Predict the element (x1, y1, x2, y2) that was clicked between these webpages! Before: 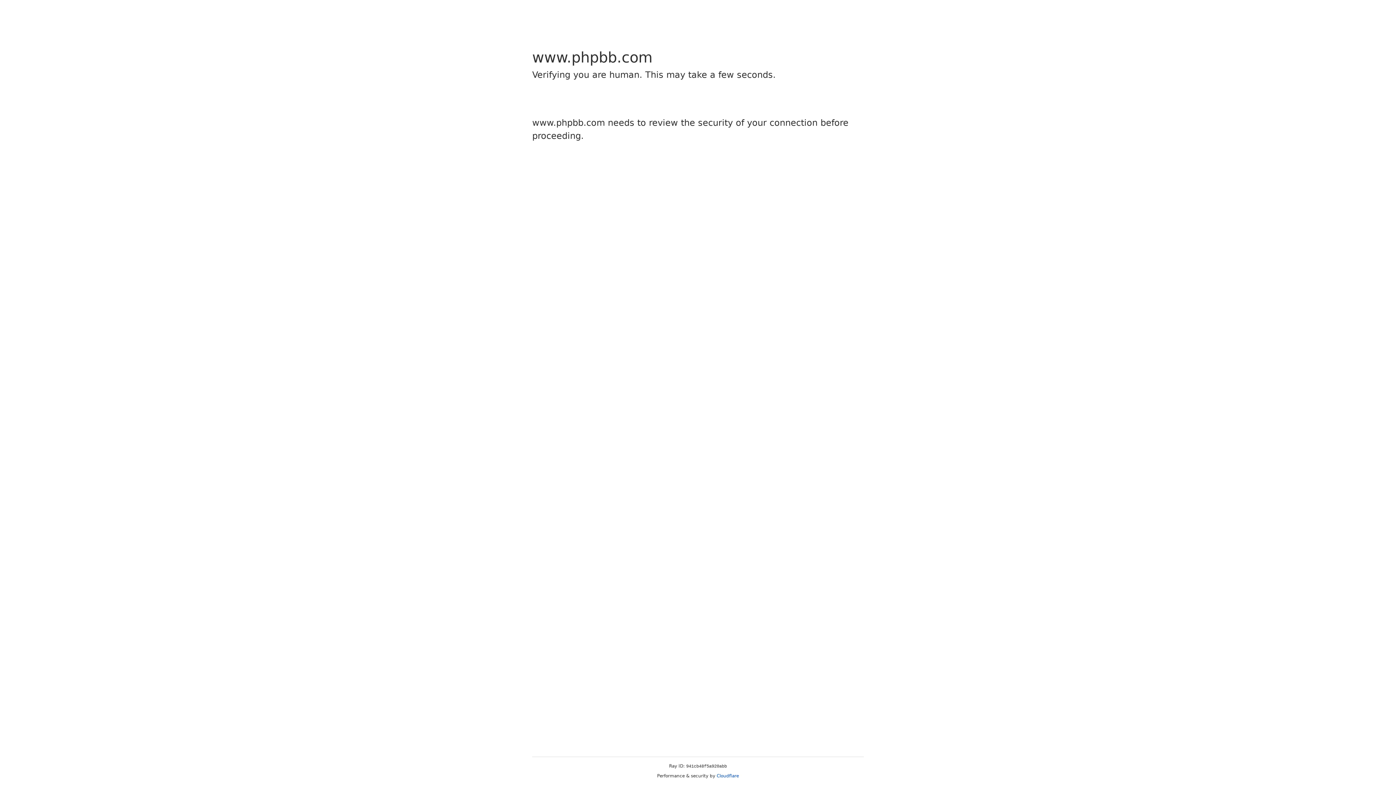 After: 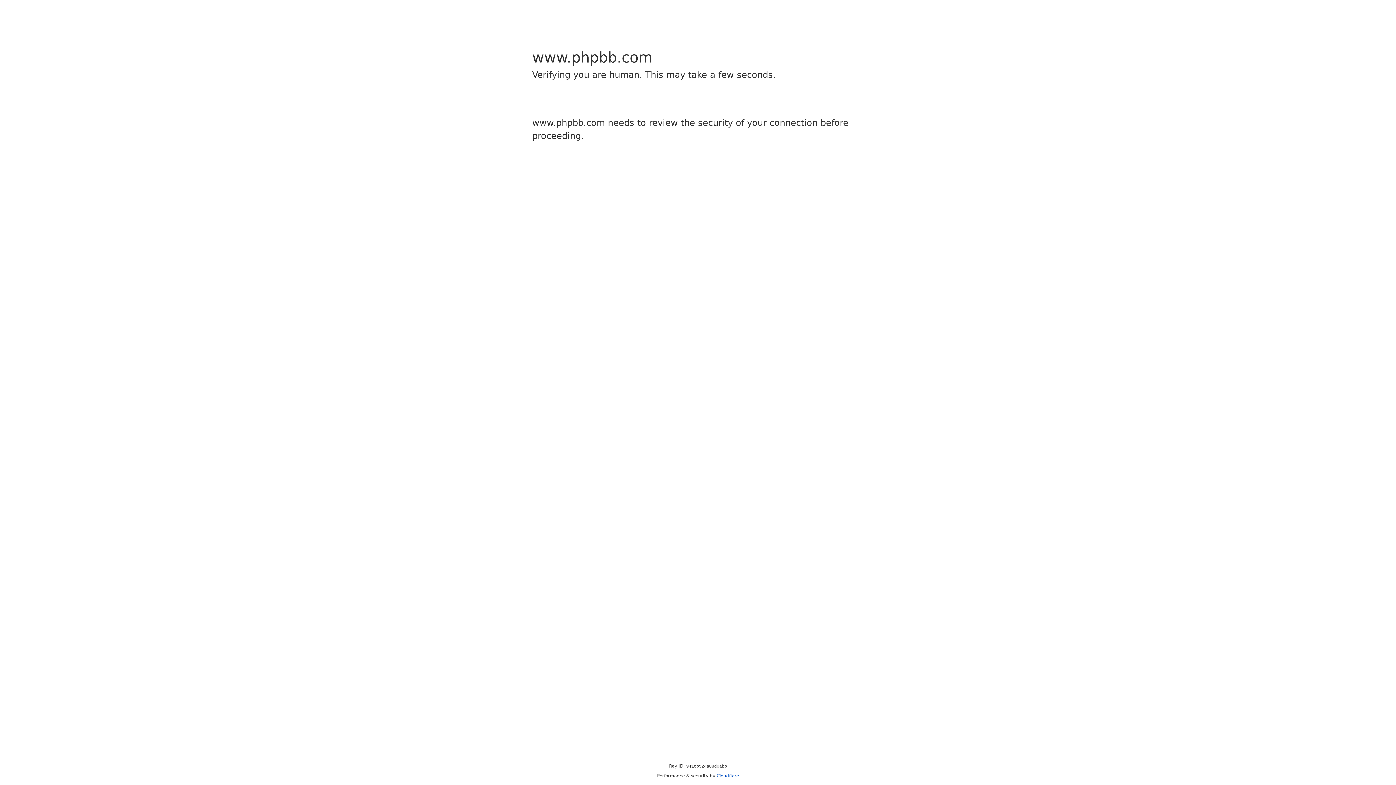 Action: label: Cloudflare bbox: (716, 773, 739, 778)